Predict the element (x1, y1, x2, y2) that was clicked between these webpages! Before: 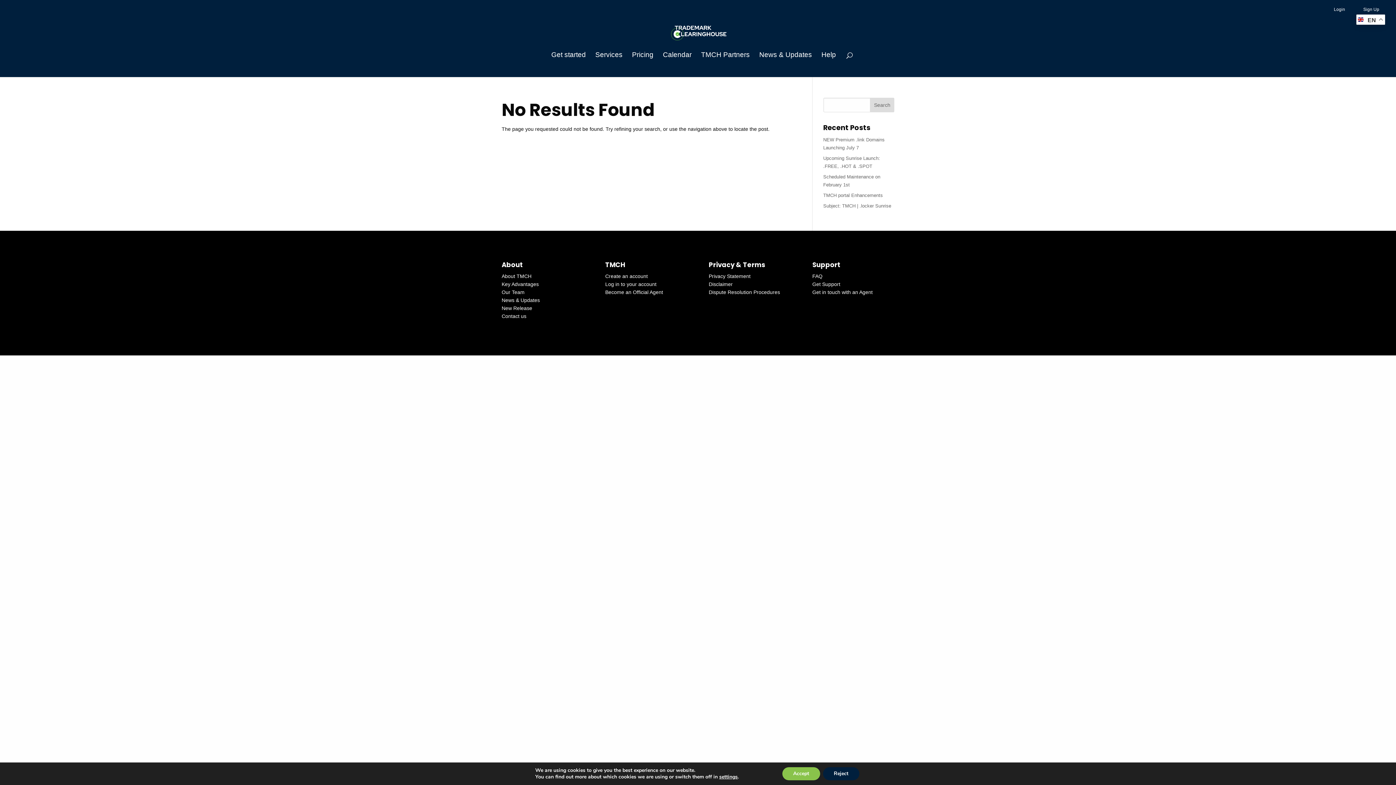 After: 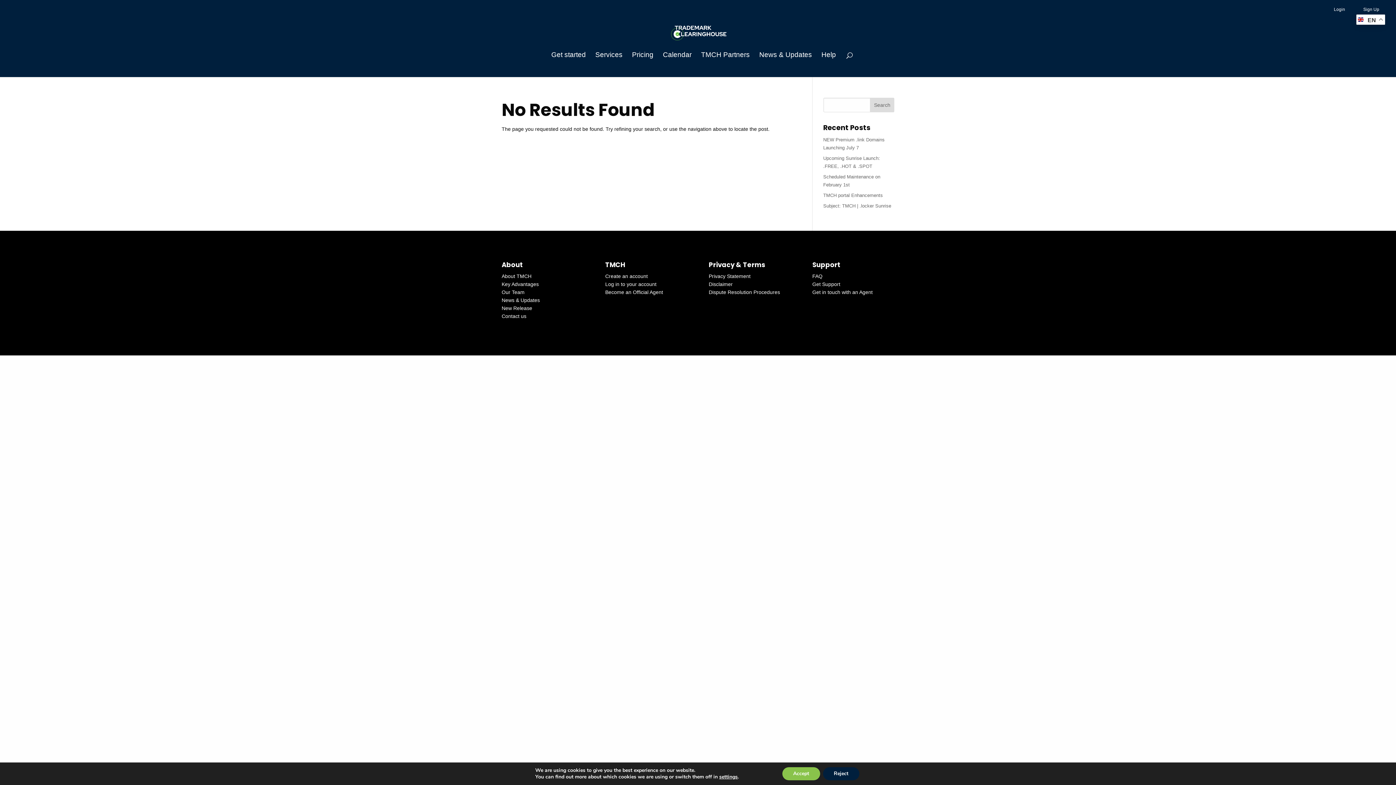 Action: bbox: (605, 281, 656, 287) label: Log in to your account